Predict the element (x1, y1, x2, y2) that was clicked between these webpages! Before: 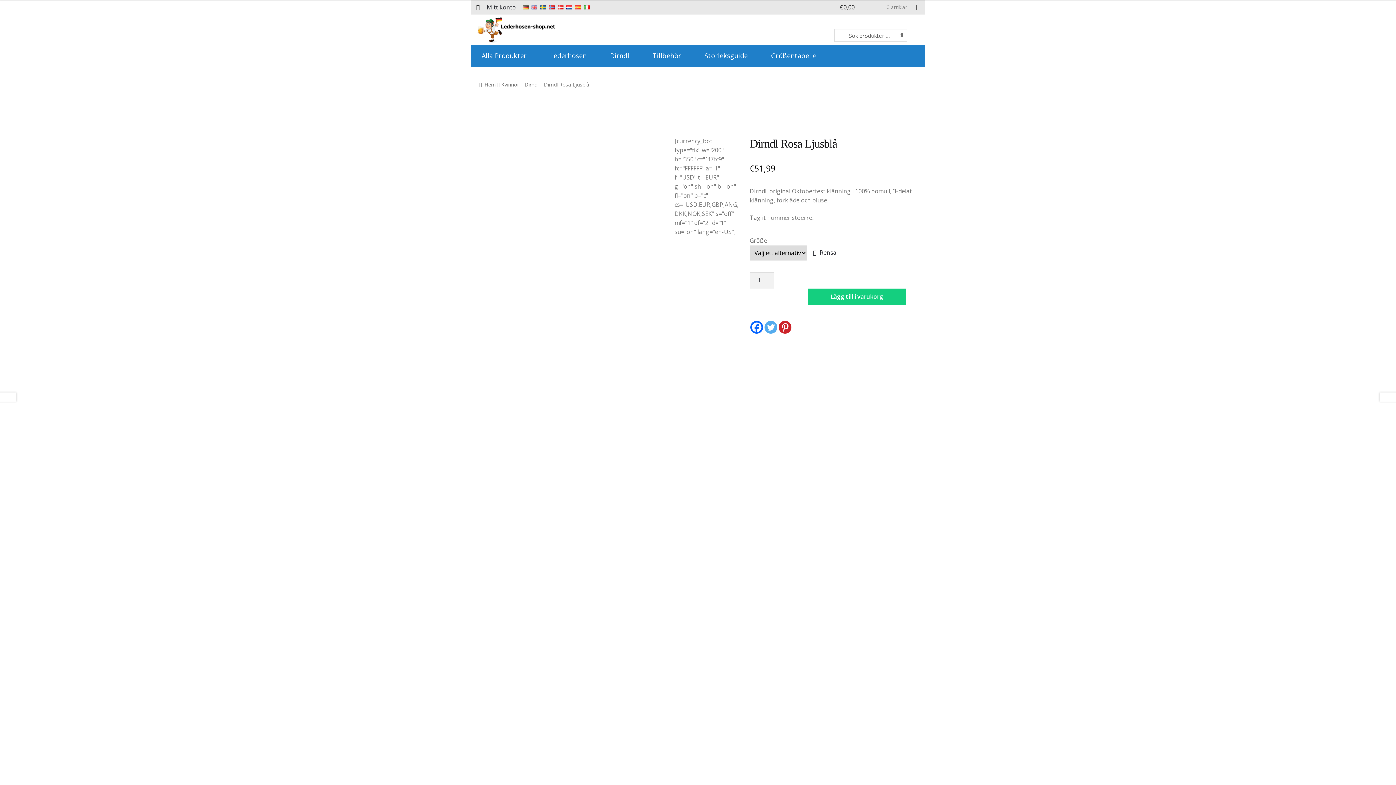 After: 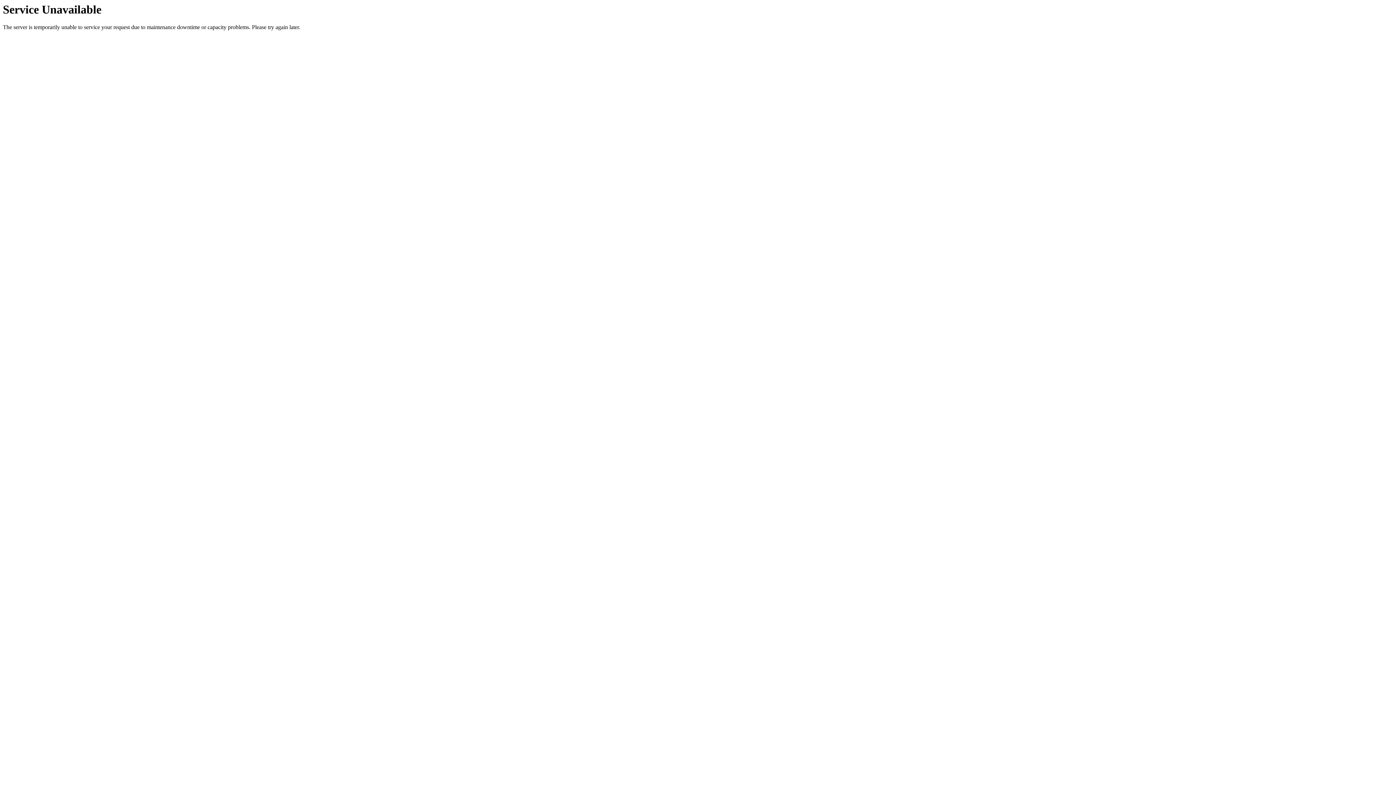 Action: label: €0,00
0 artiklar bbox: (840, 0, 925, 14)